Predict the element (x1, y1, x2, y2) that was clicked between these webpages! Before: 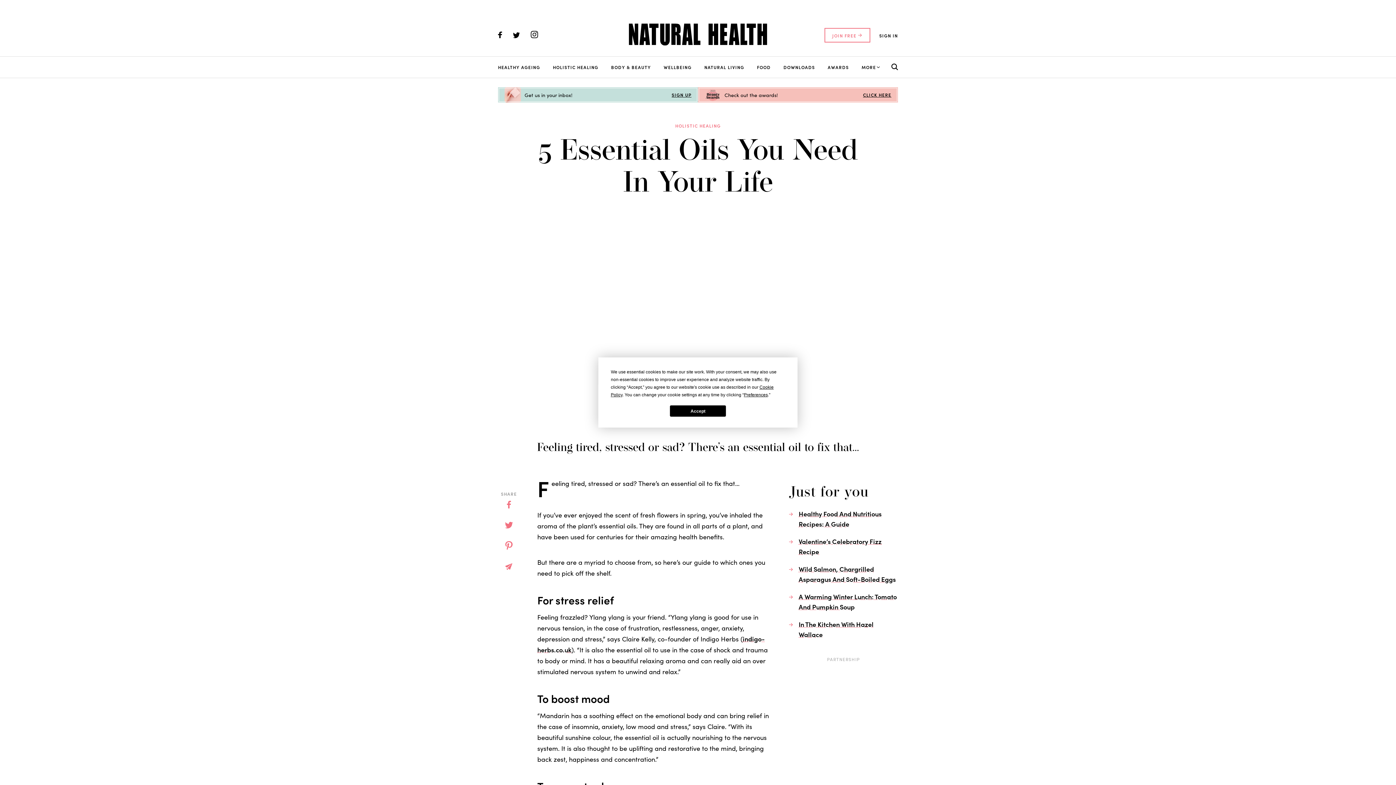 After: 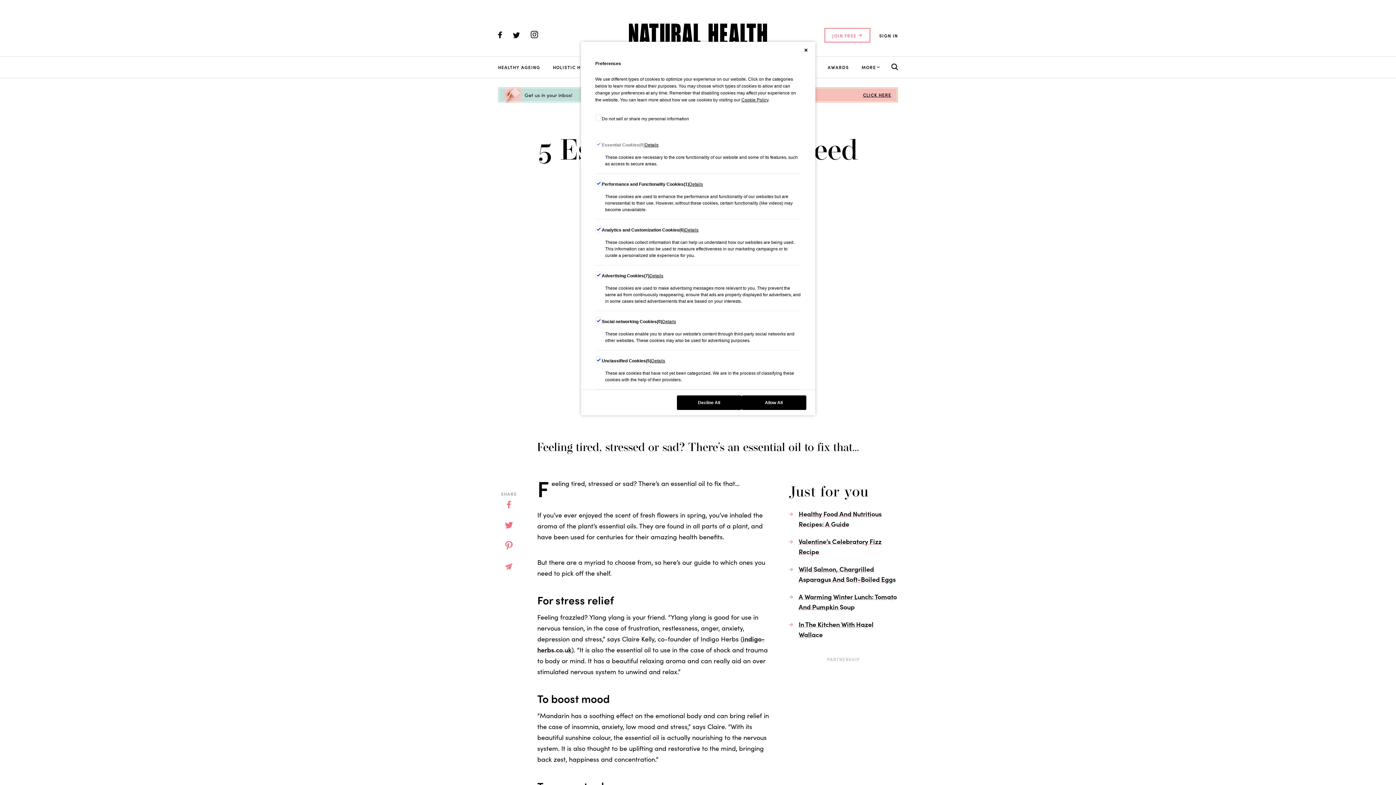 Action: bbox: (744, 392, 768, 397) label: Preferences